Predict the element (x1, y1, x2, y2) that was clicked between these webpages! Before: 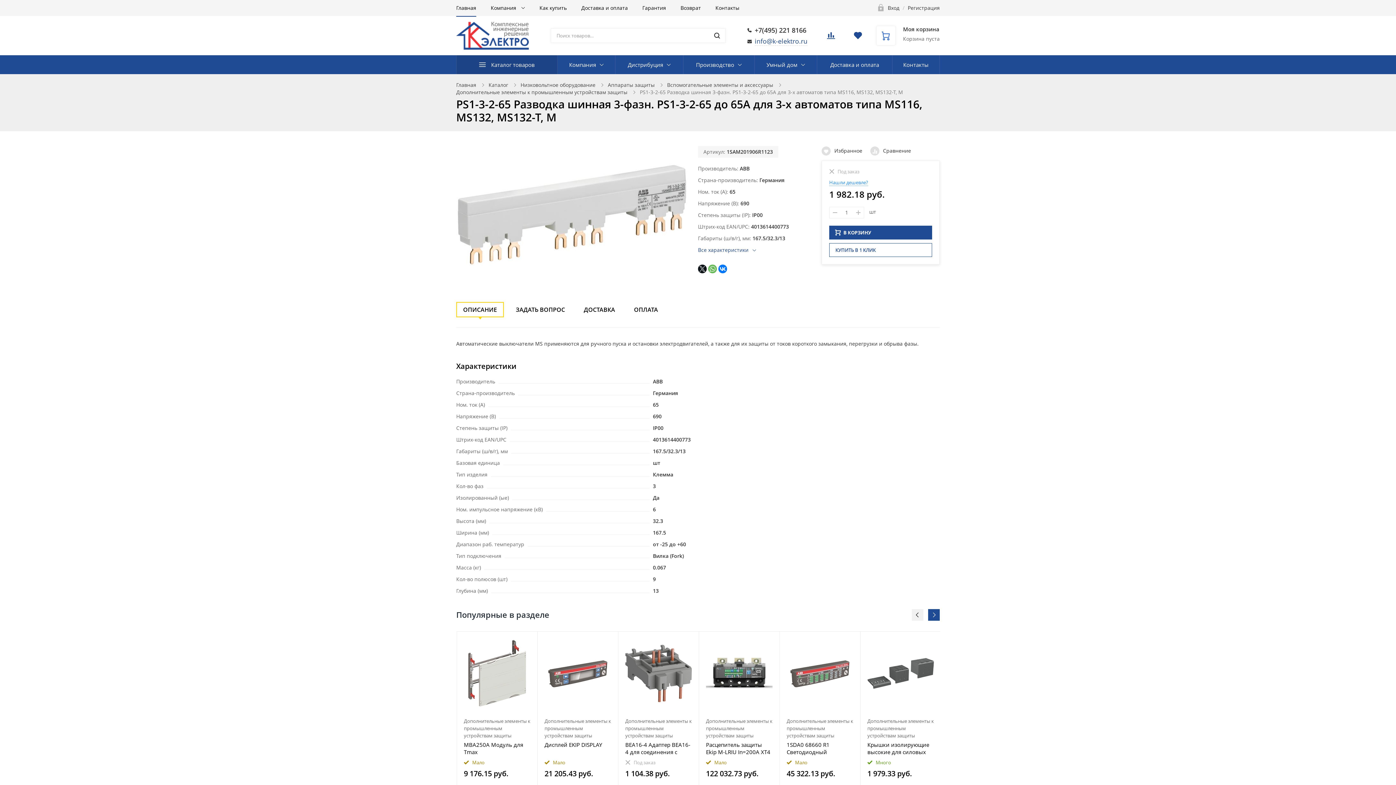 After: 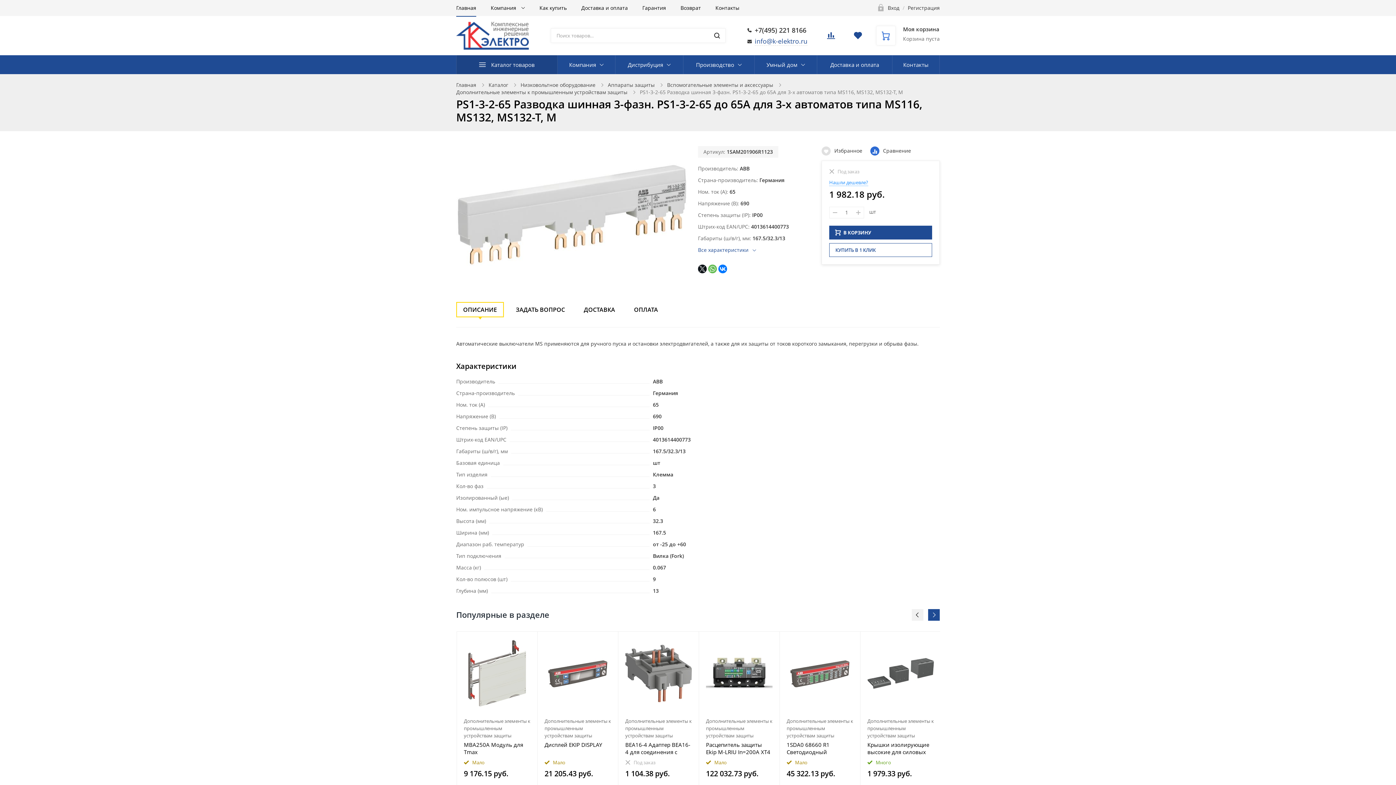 Action: bbox: (870, 145, 911, 155) label: Сравнение